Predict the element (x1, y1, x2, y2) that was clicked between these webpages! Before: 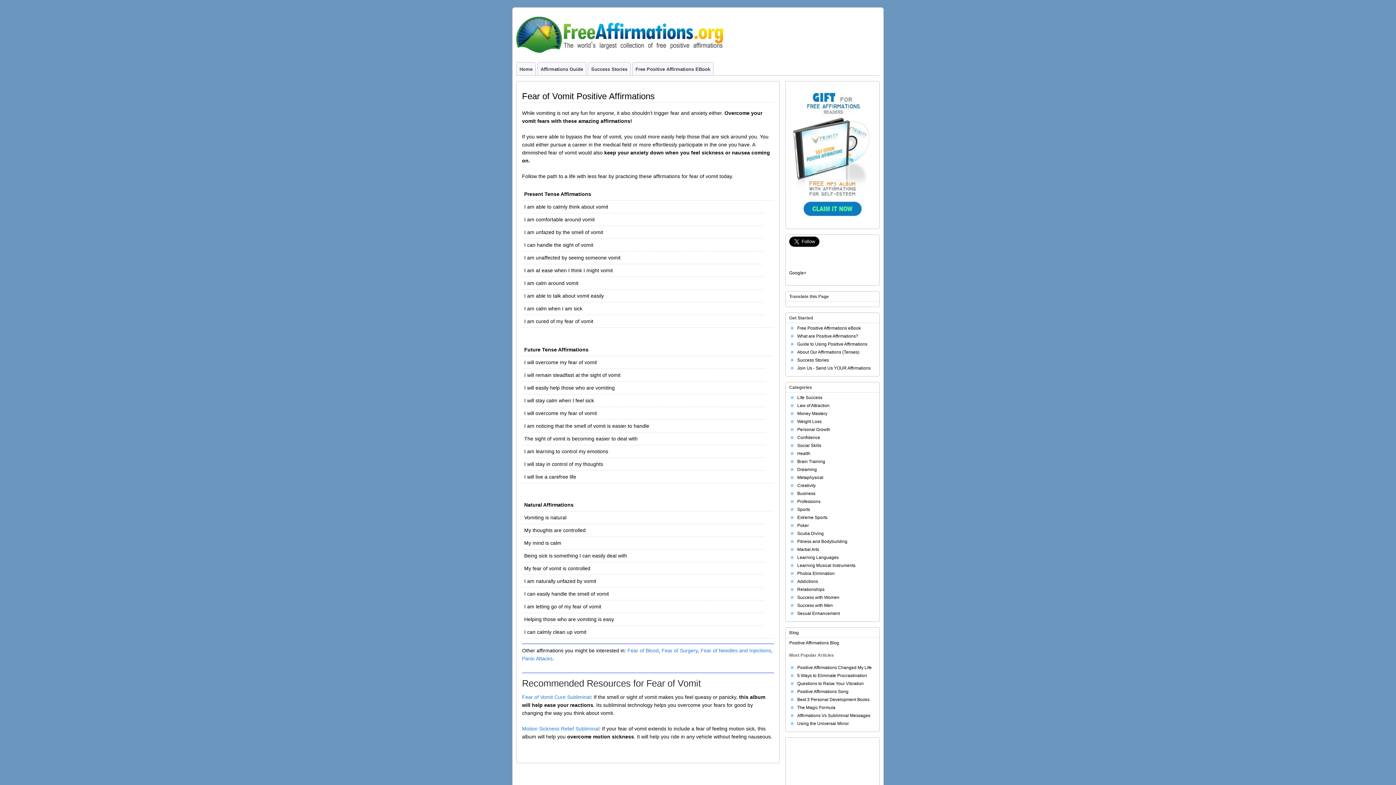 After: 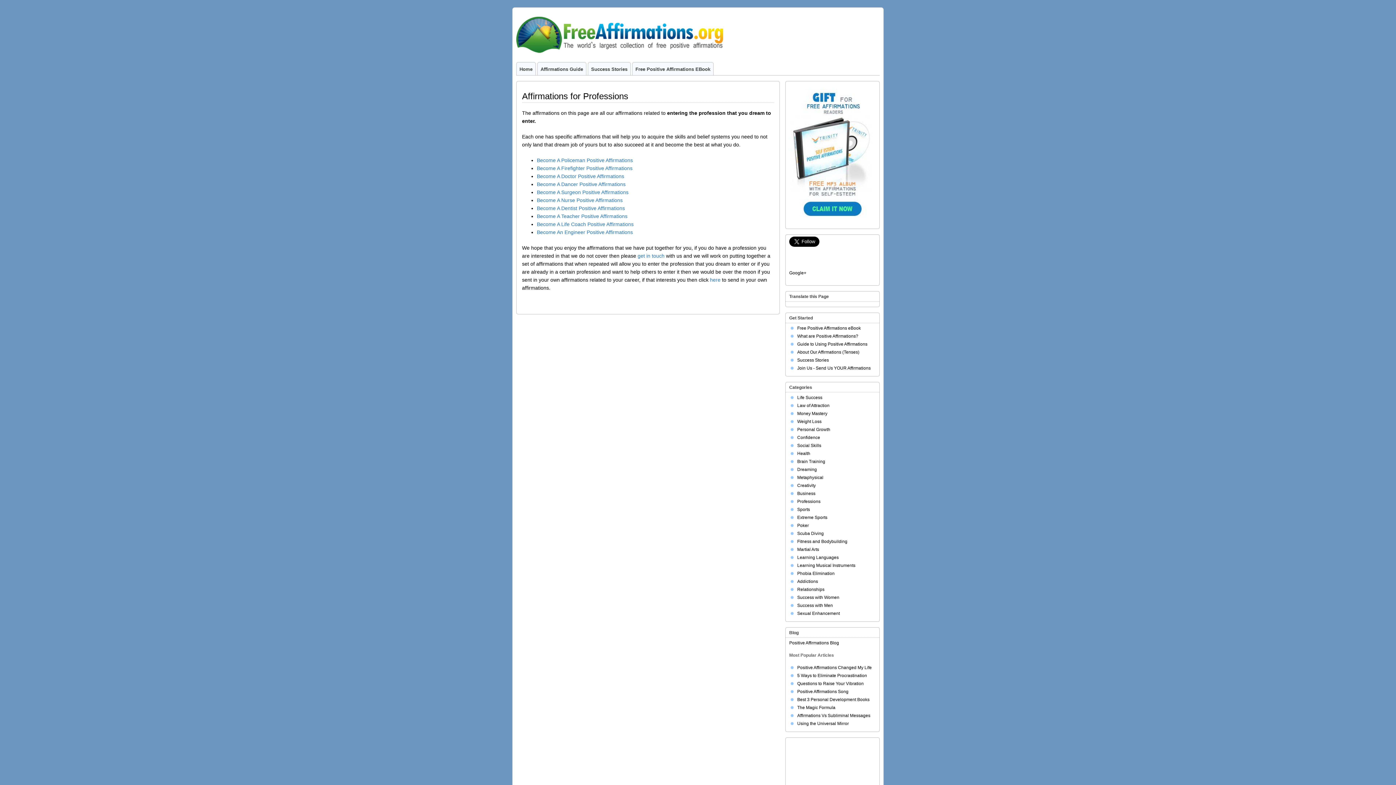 Action: label: Professions bbox: (797, 499, 820, 504)